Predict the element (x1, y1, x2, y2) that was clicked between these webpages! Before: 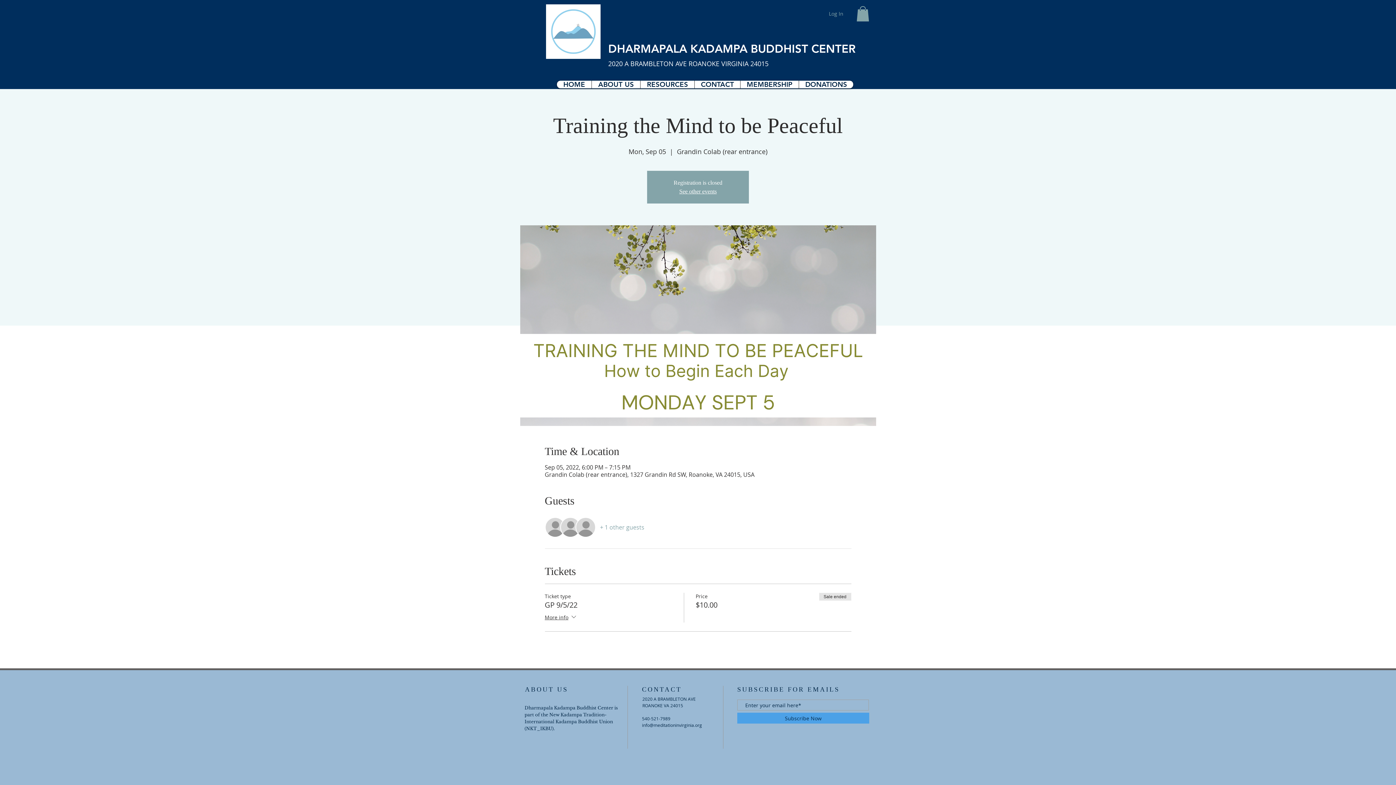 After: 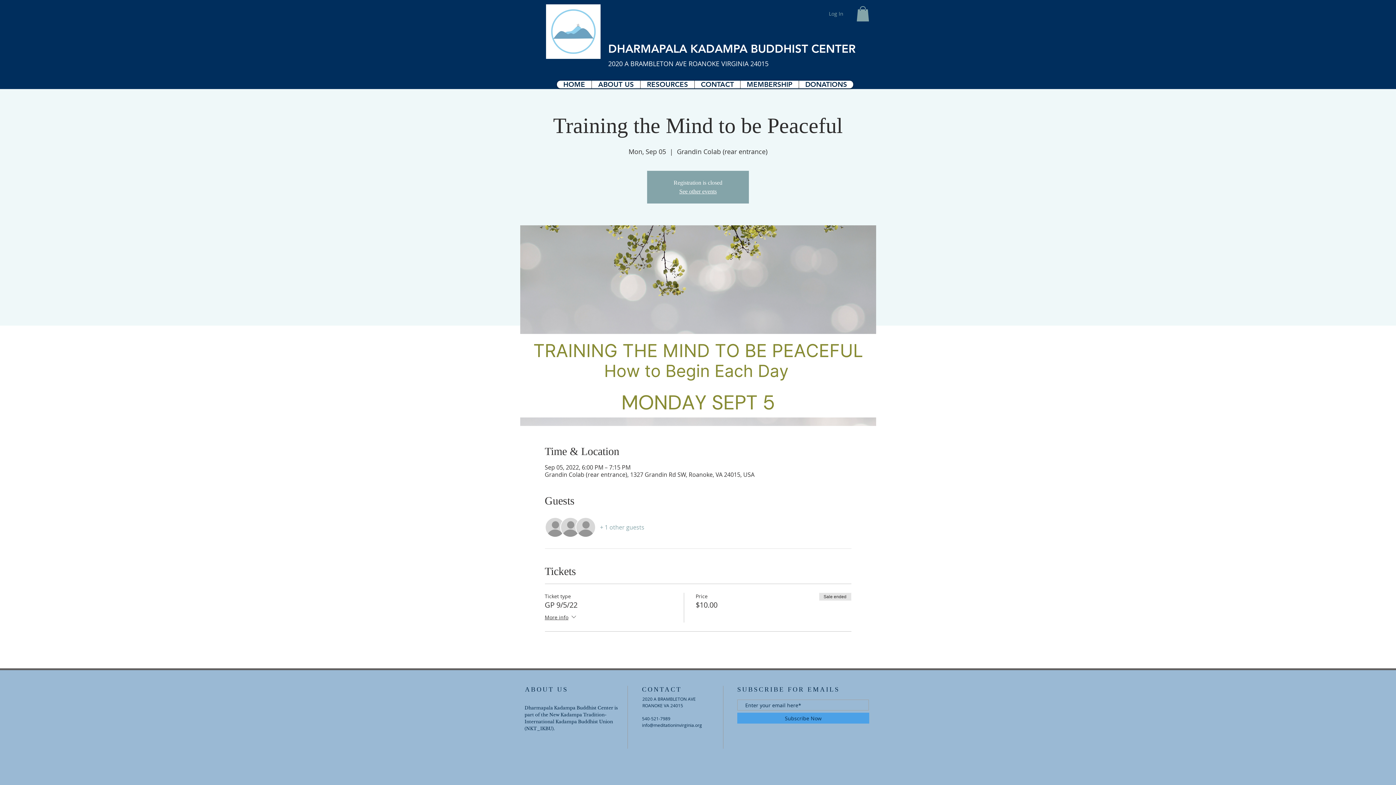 Action: bbox: (600, 523, 644, 531) label: + 1 other guests